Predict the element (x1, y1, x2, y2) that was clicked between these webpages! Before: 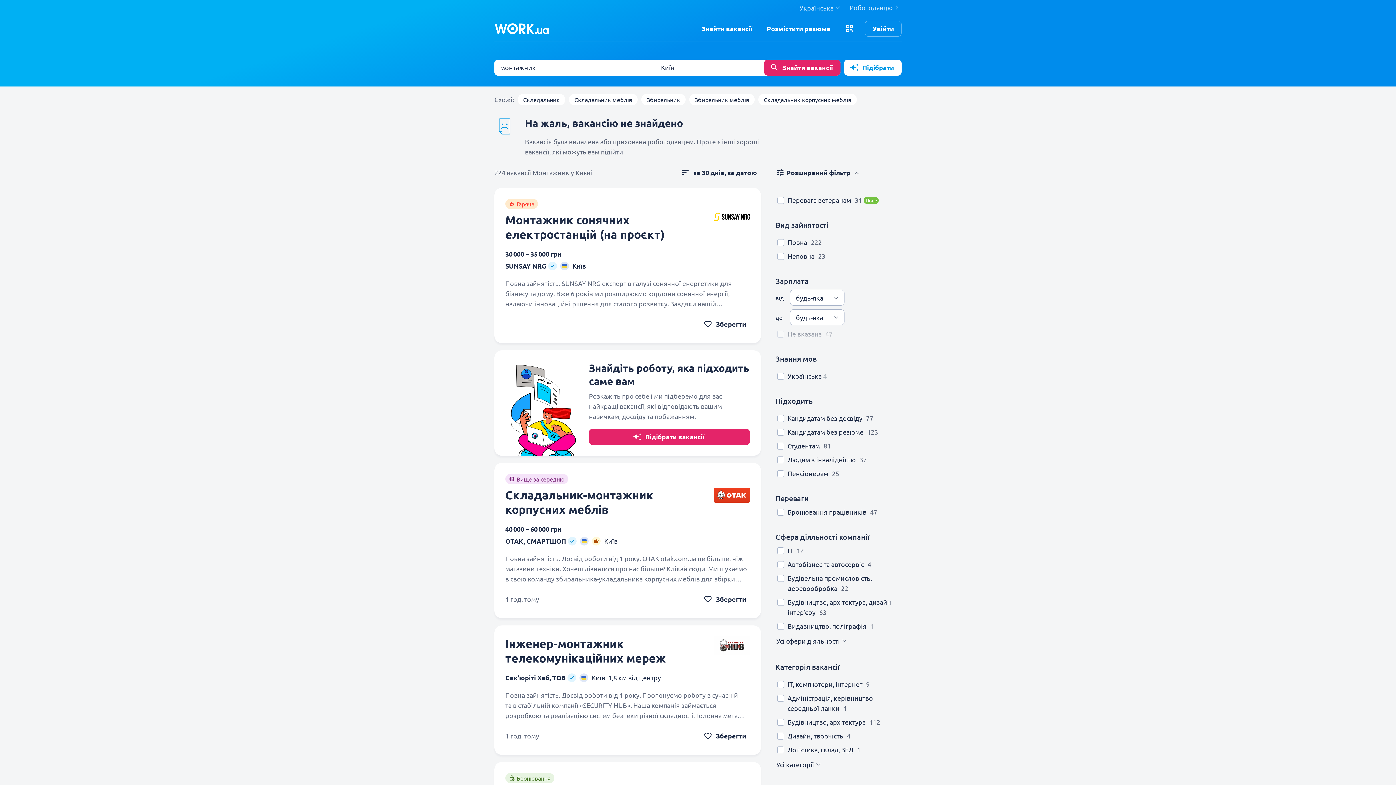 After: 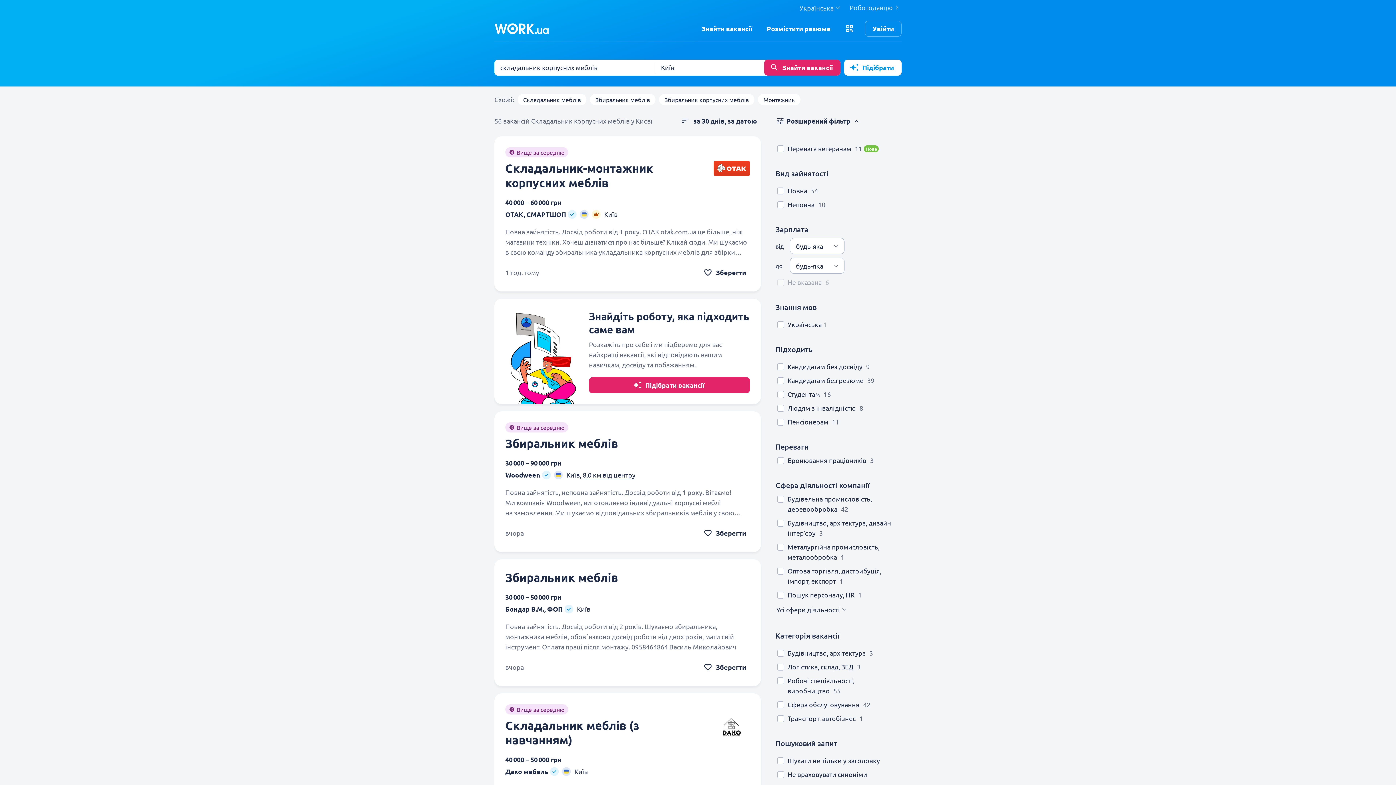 Action: bbox: (764, 95, 851, 103) label: Складальник корпусних меблів